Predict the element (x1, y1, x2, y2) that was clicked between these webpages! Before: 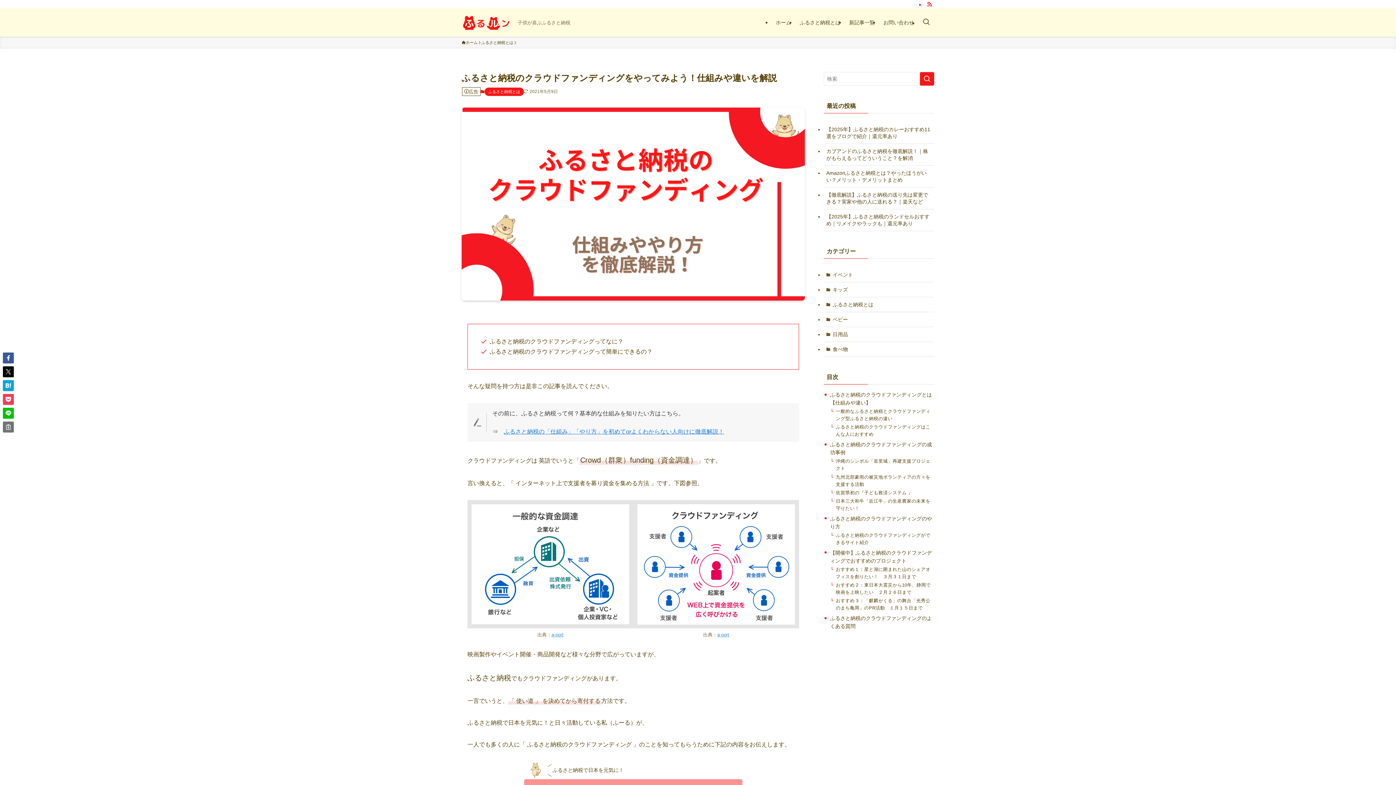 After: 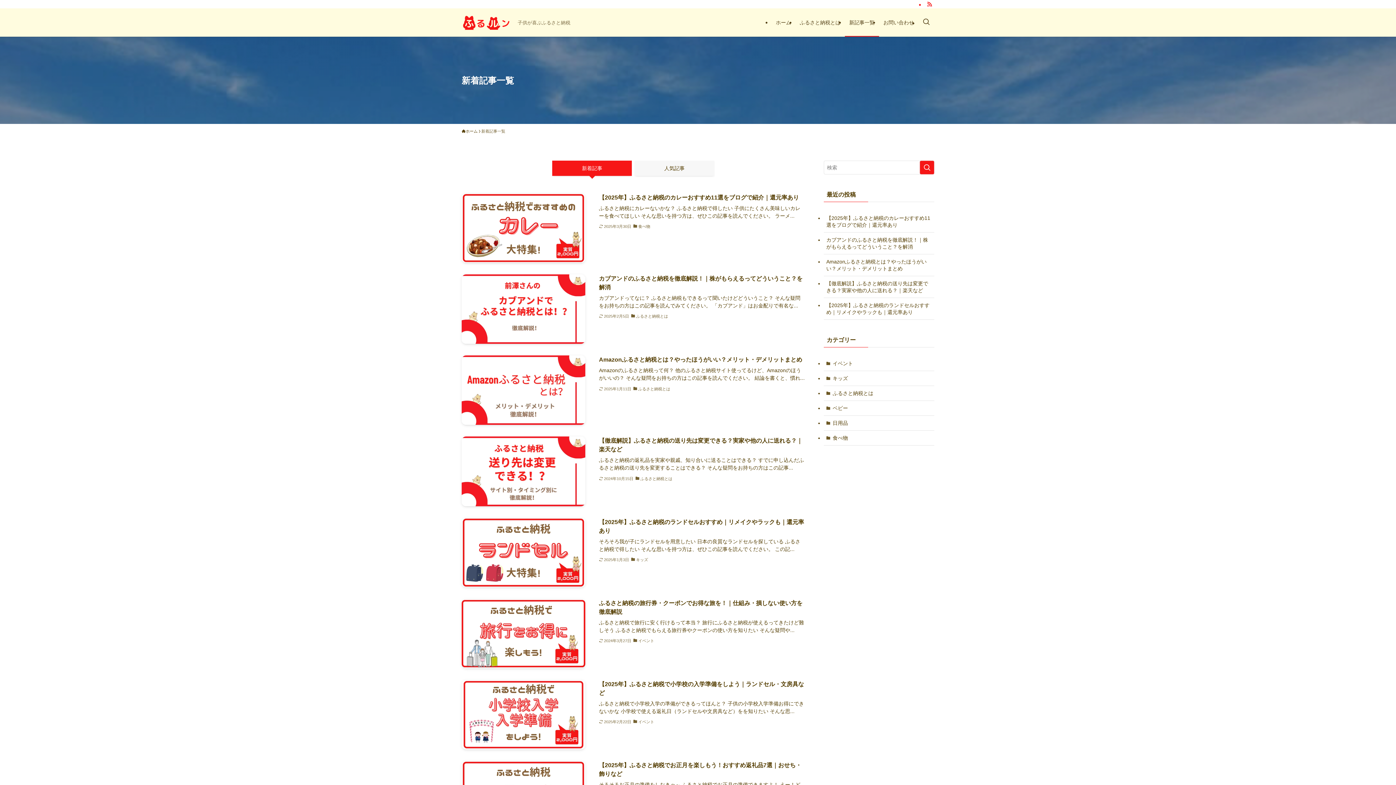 Action: label: 新記事一覧 bbox: (845, 8, 879, 36)